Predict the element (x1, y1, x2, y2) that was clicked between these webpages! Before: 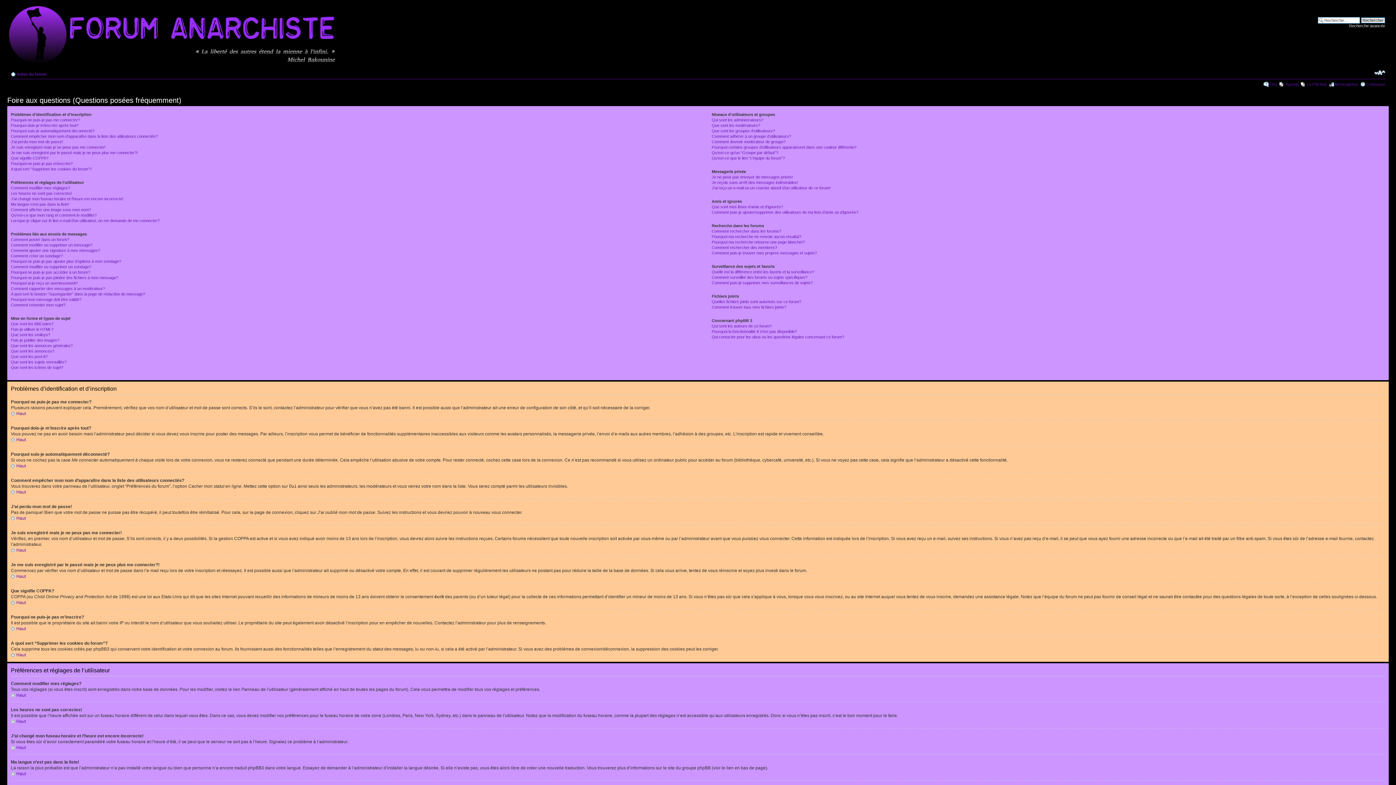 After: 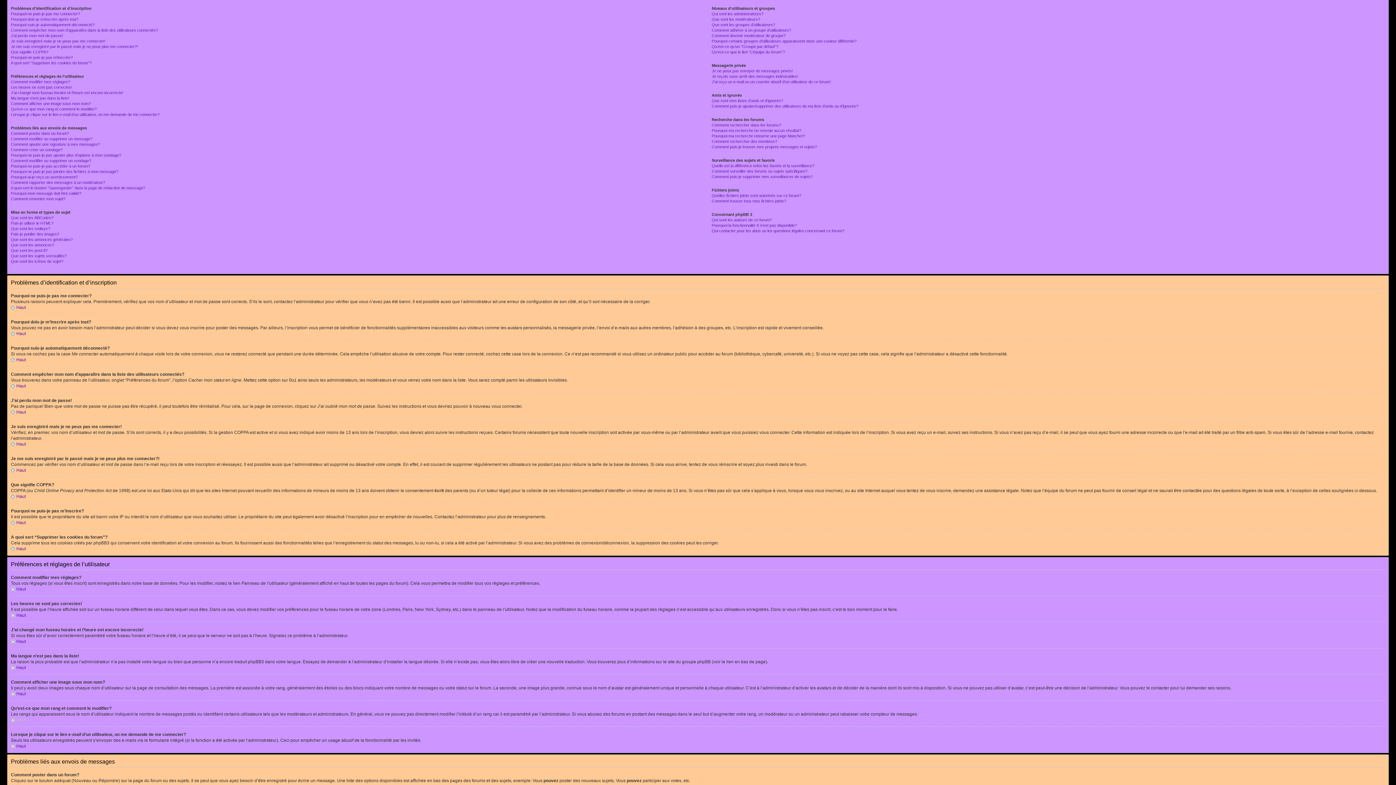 Action: bbox: (10, 719, 25, 724) label: Haut